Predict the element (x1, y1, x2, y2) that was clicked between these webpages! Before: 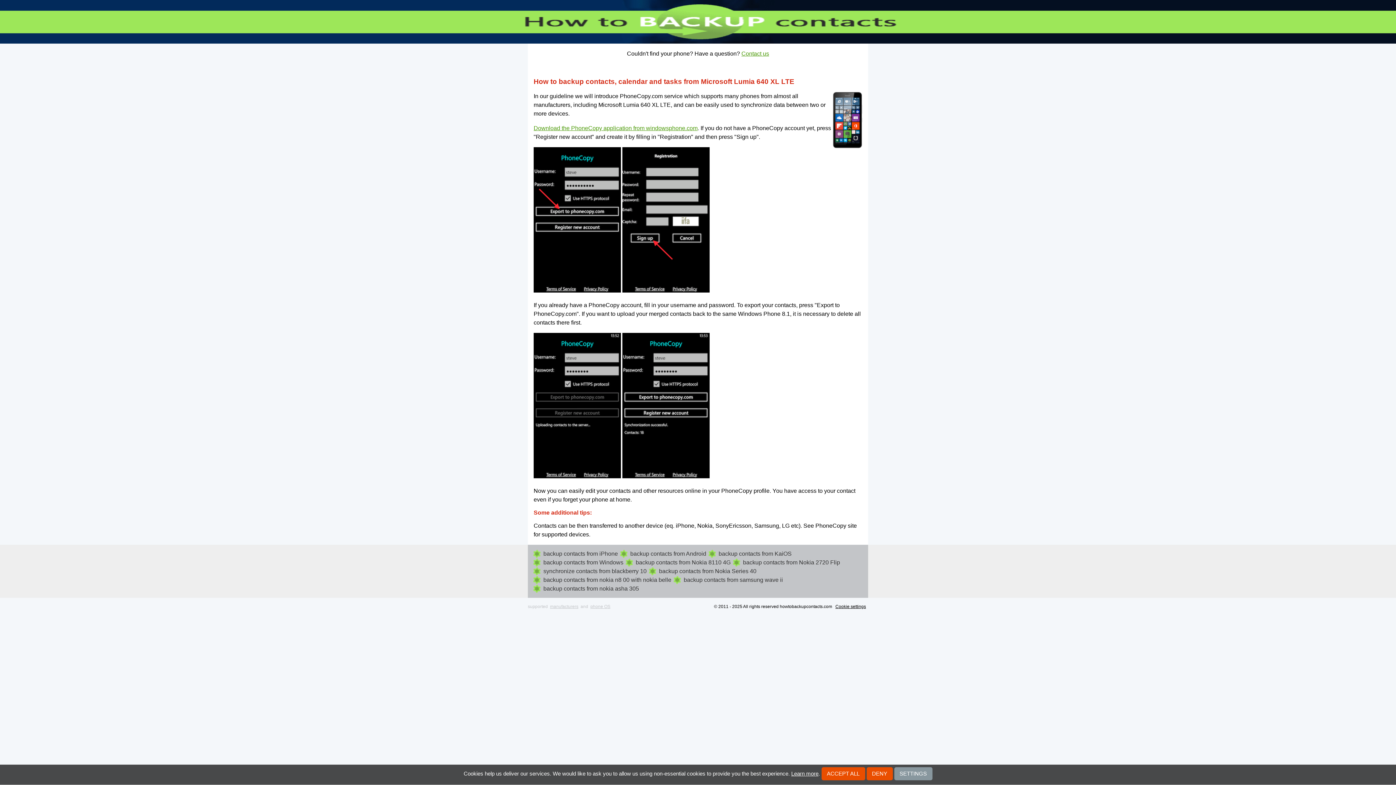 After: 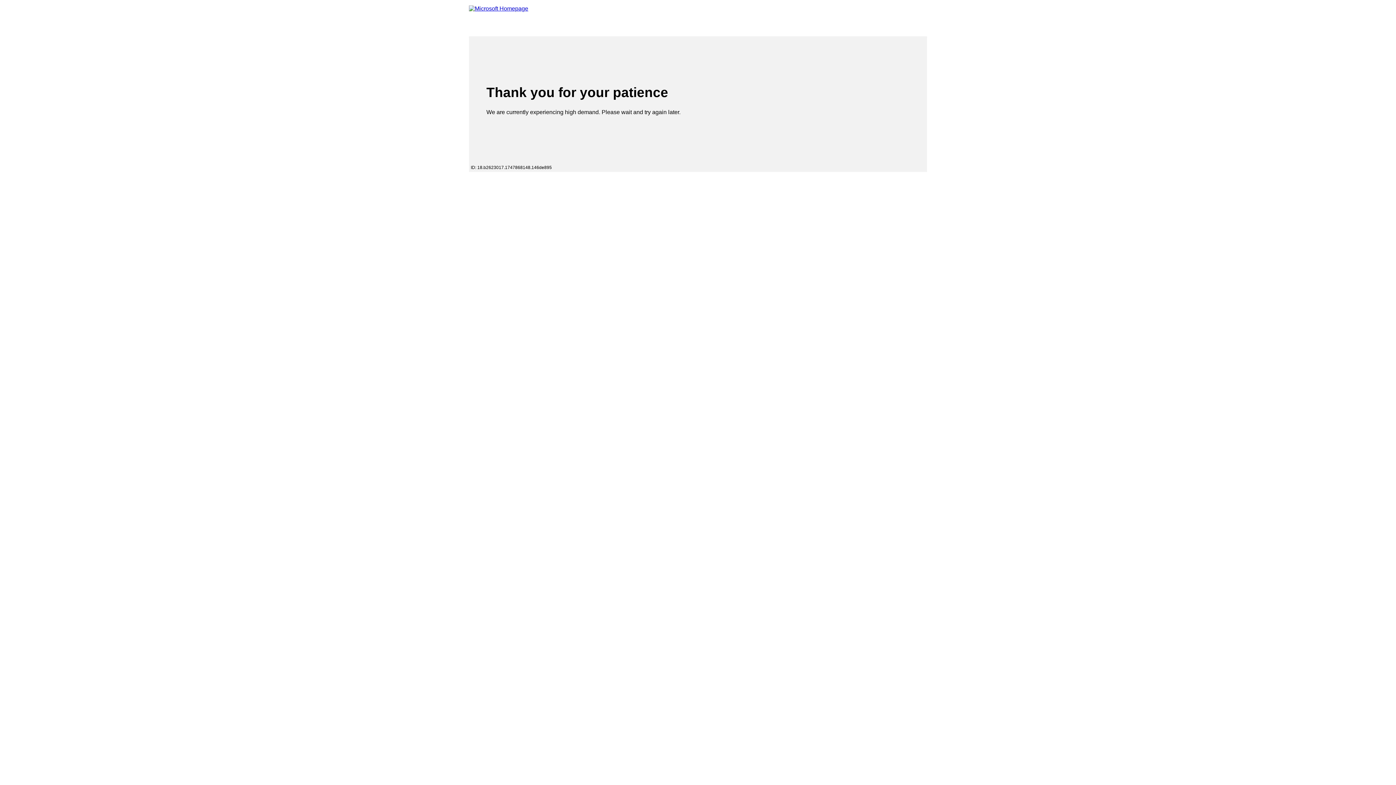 Action: bbox: (533, 125, 697, 131) label: Download the PhoneCopy application from windowsphone.com